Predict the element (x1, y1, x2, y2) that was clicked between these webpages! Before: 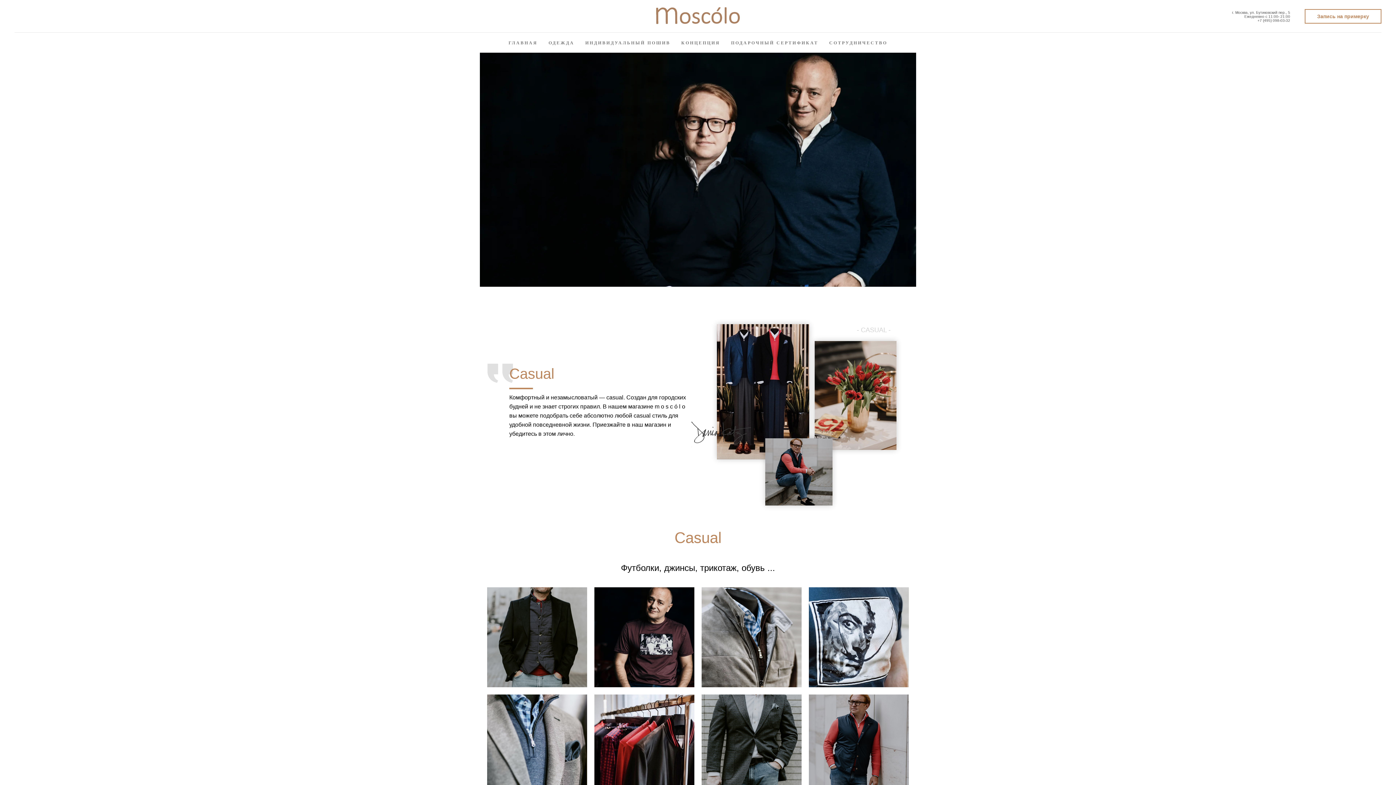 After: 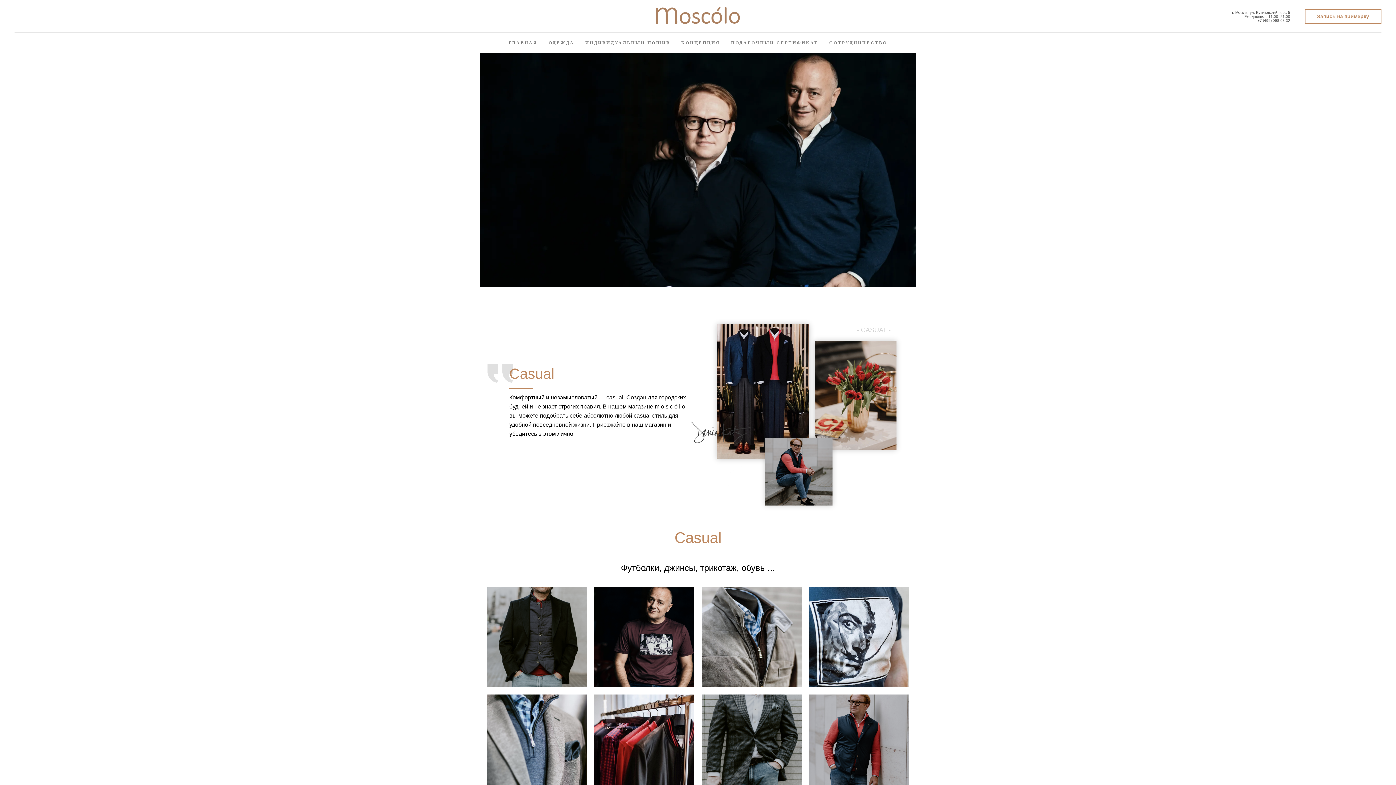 Action: label: +7 (495) 098-03-32 bbox: (1257, 18, 1290, 22)